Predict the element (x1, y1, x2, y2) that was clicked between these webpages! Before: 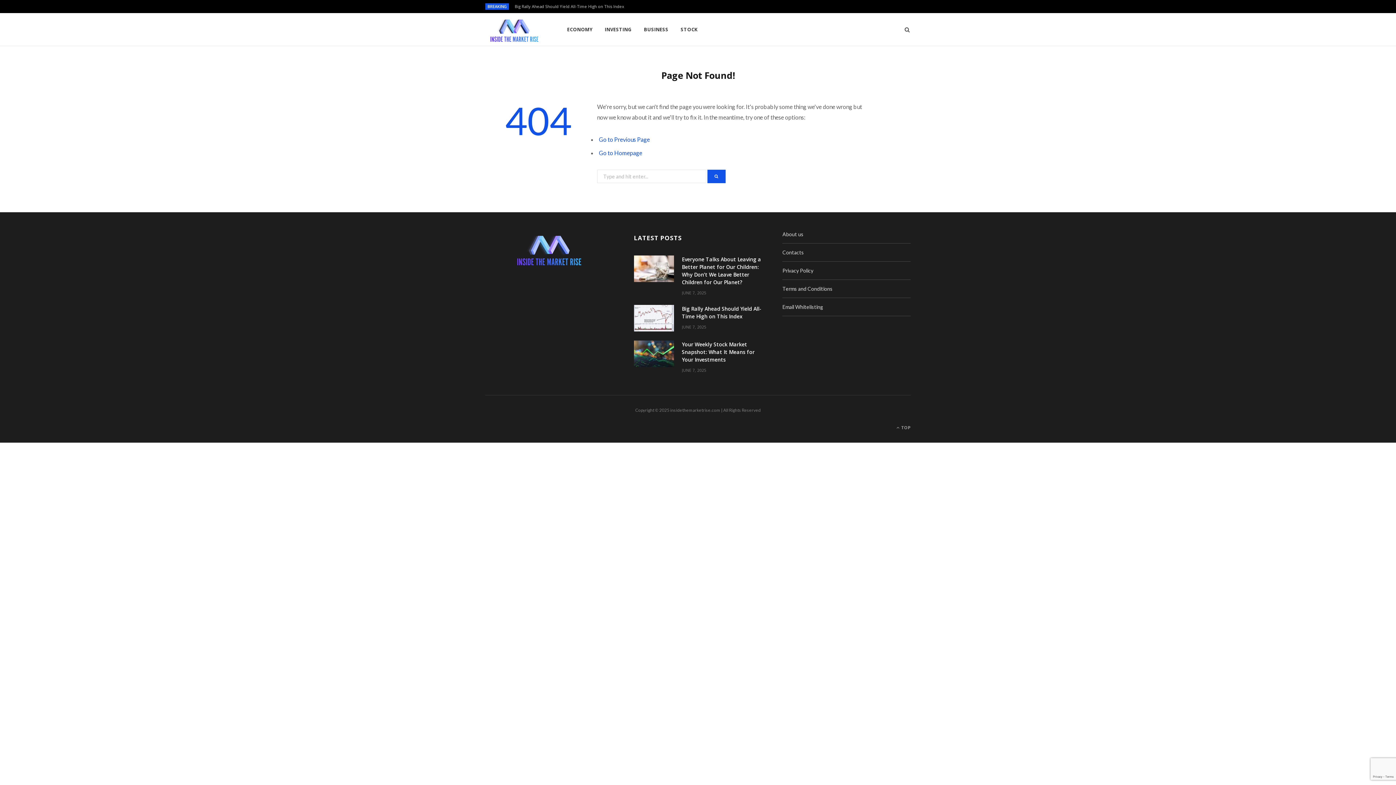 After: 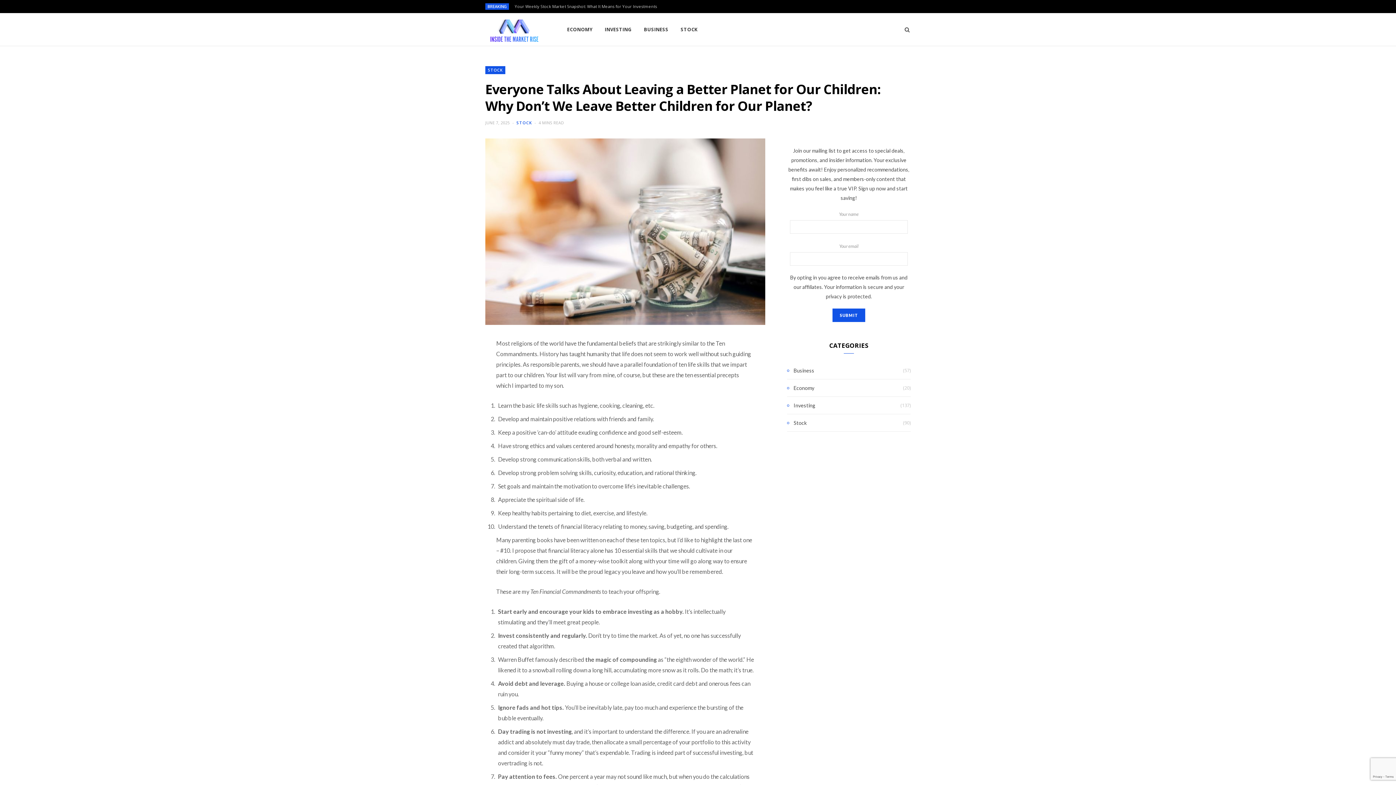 Action: bbox: (634, 255, 674, 282)